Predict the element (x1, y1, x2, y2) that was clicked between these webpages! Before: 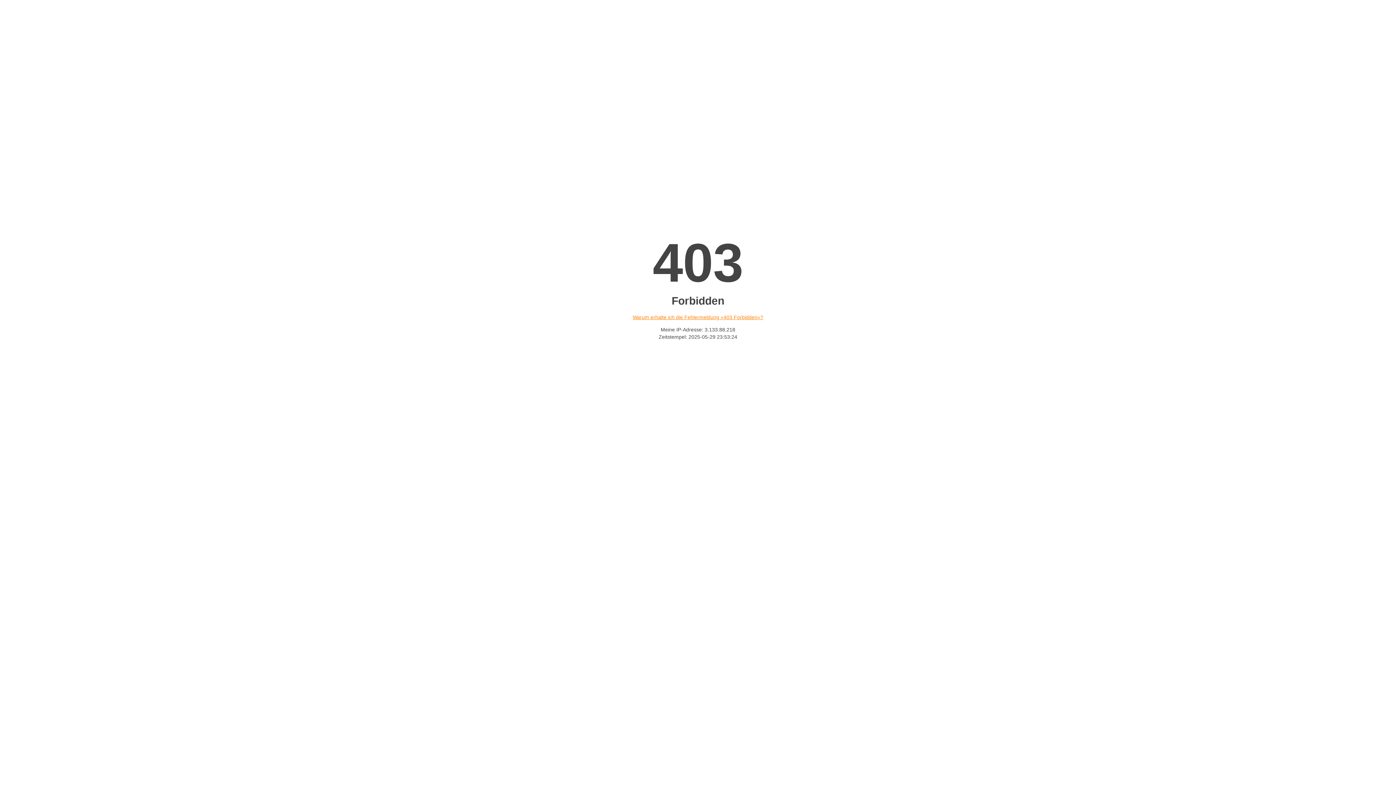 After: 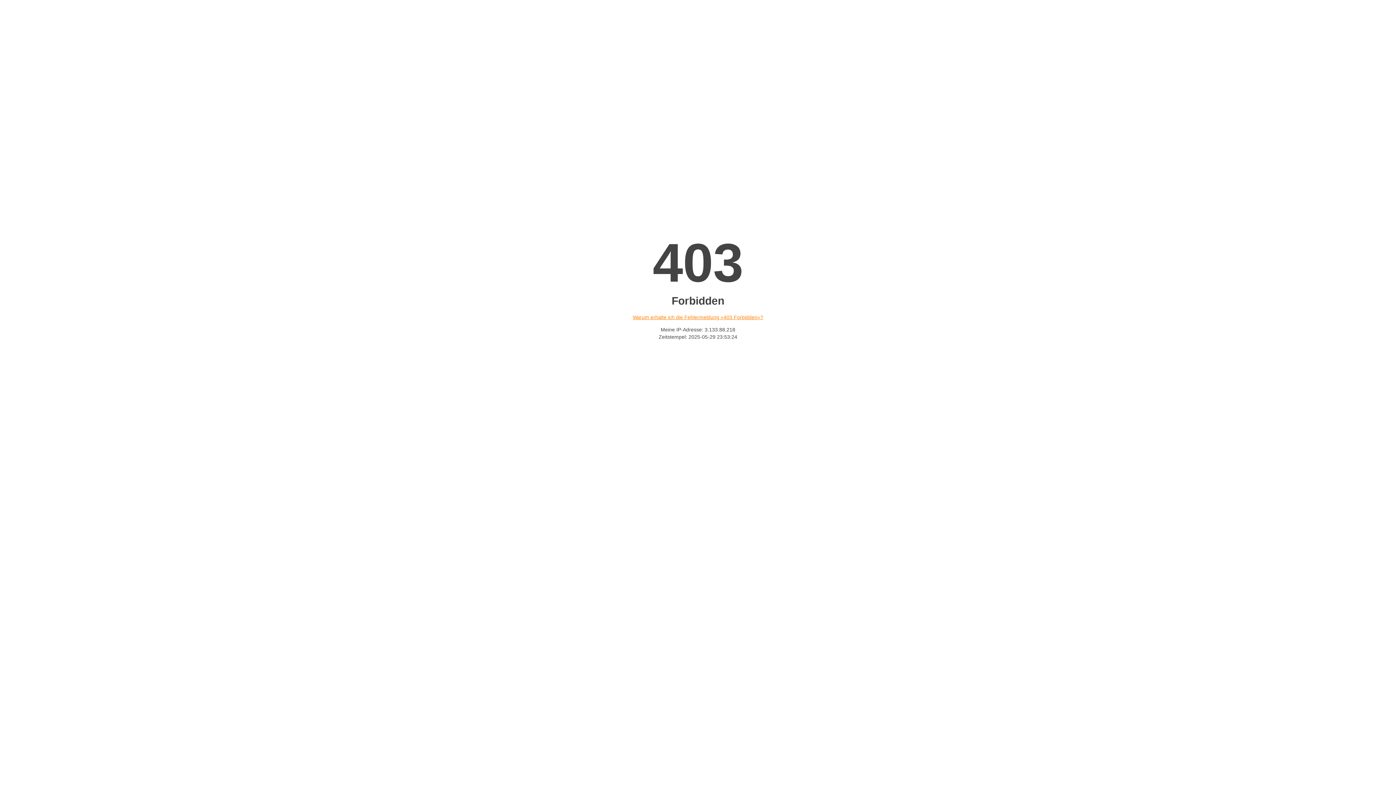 Action: bbox: (632, 314, 763, 320) label: Warum erhalte ich die Fehlermeldung «403 Forbidden»?